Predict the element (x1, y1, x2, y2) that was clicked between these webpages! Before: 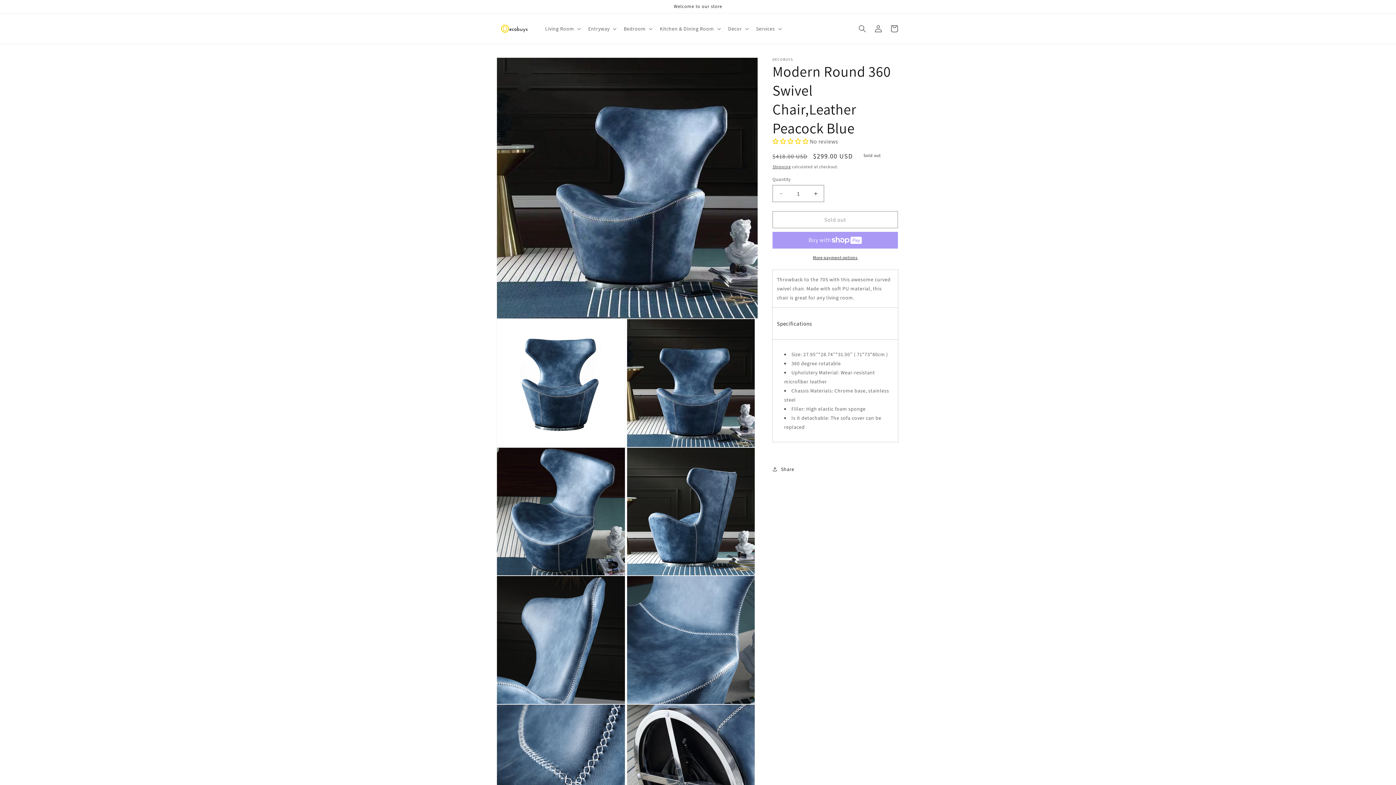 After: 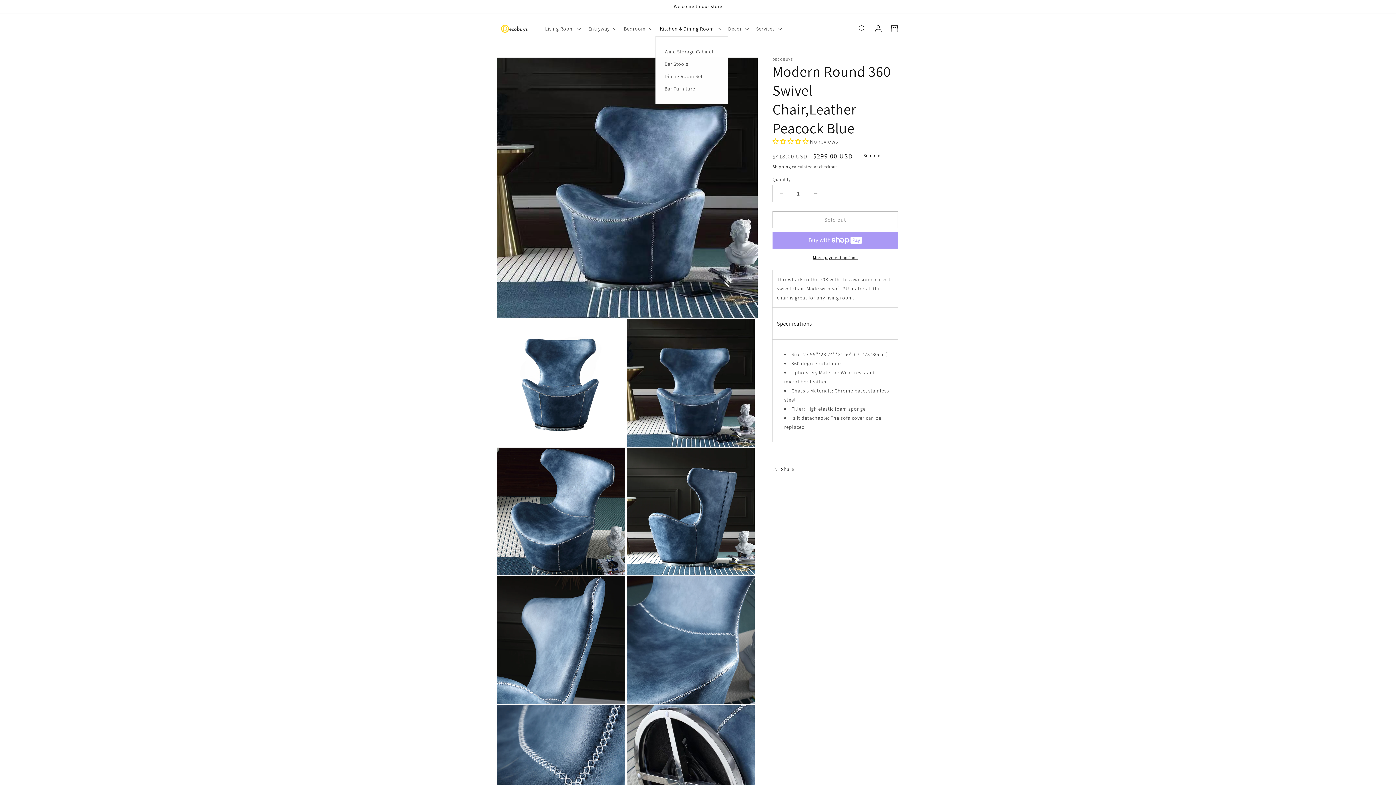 Action: label: Kitchen & Dining Room bbox: (655, 21, 723, 36)